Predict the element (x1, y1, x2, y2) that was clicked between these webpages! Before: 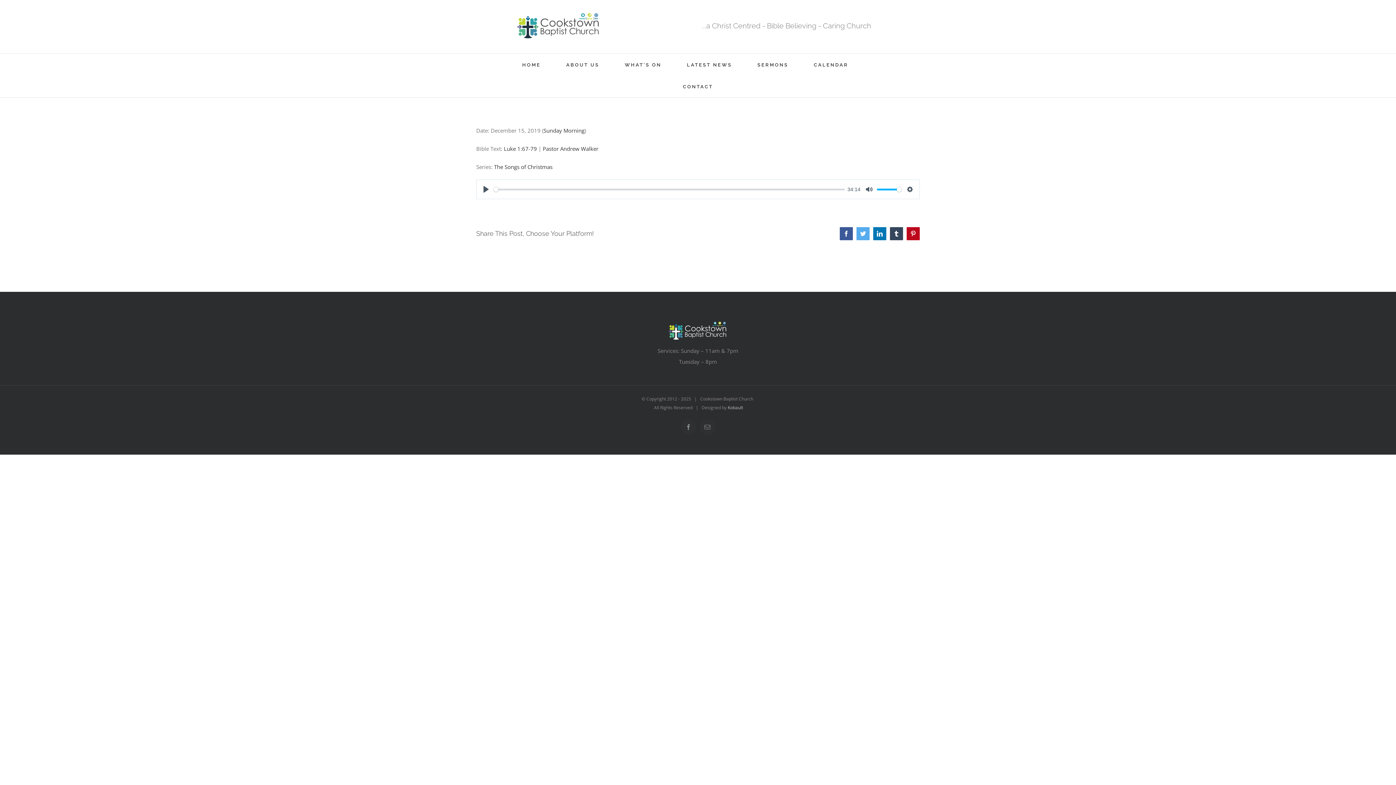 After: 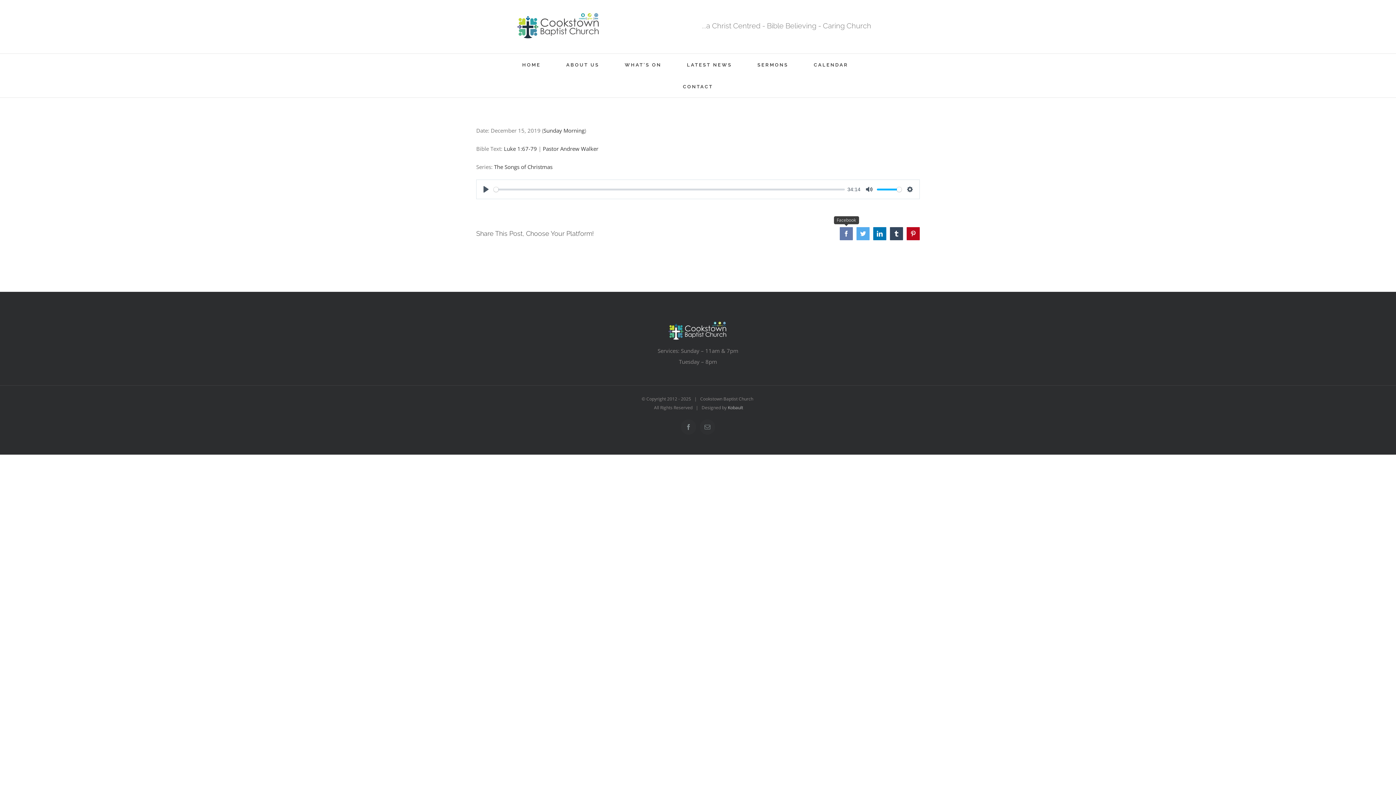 Action: bbox: (840, 227, 853, 240) label: Facebook